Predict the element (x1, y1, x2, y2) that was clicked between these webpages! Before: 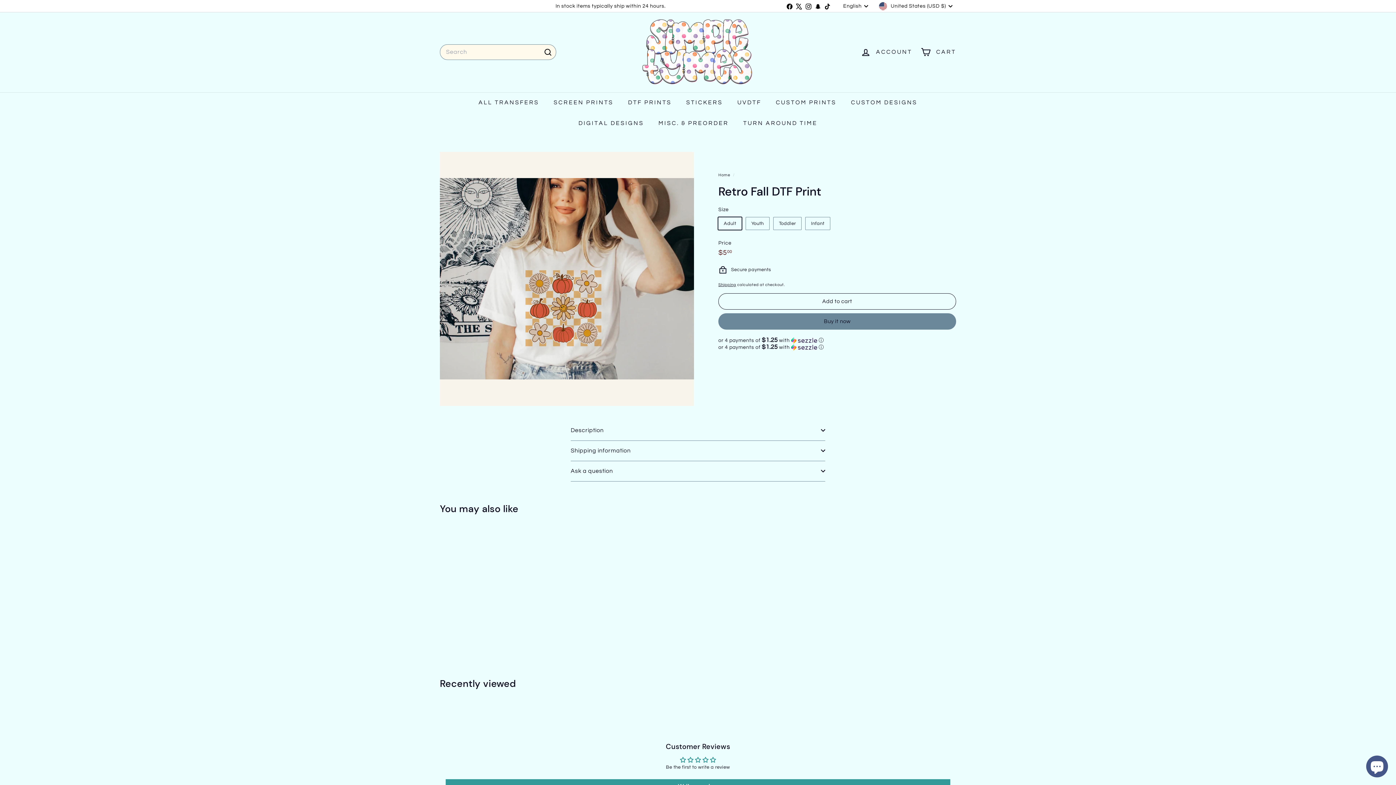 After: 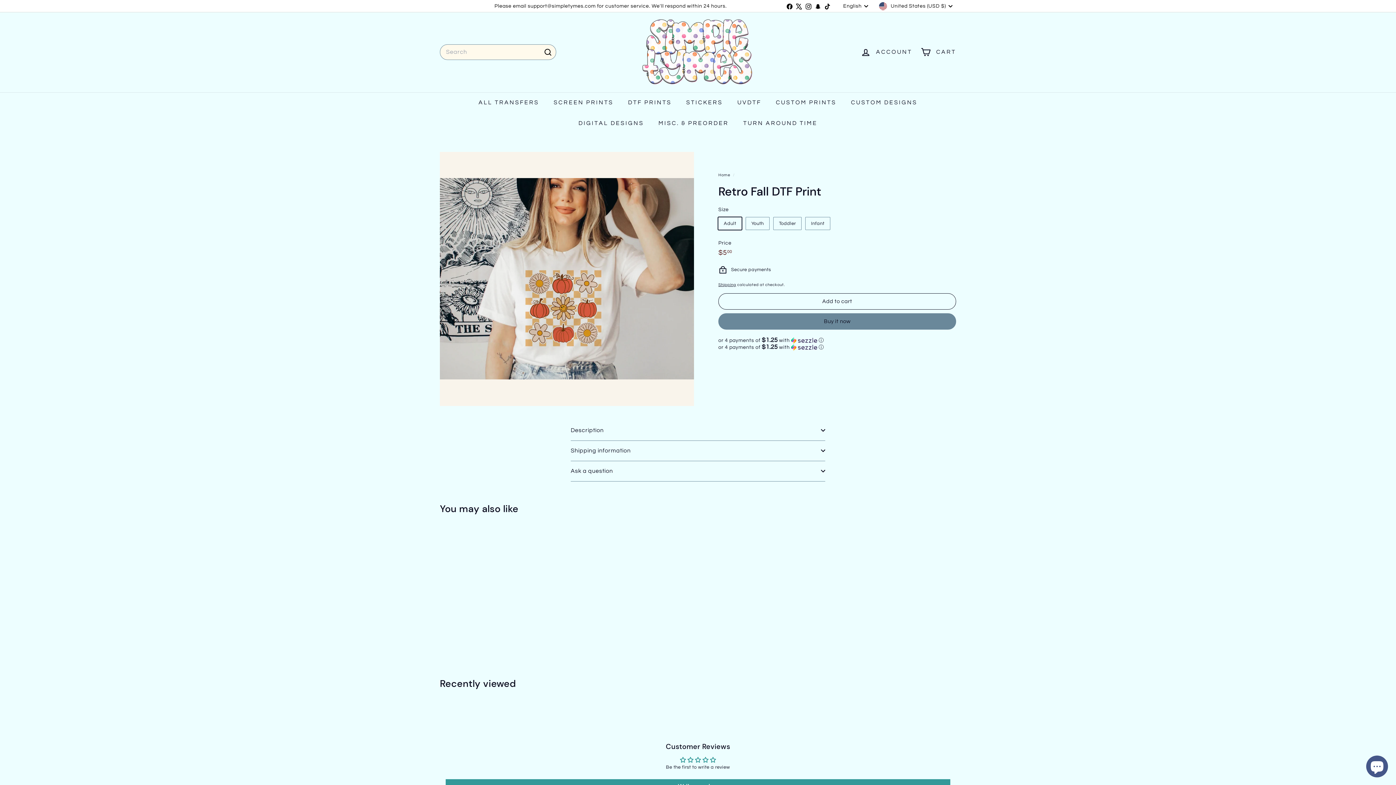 Action: bbox: (813, 1, 823, 11) label: Snapchat